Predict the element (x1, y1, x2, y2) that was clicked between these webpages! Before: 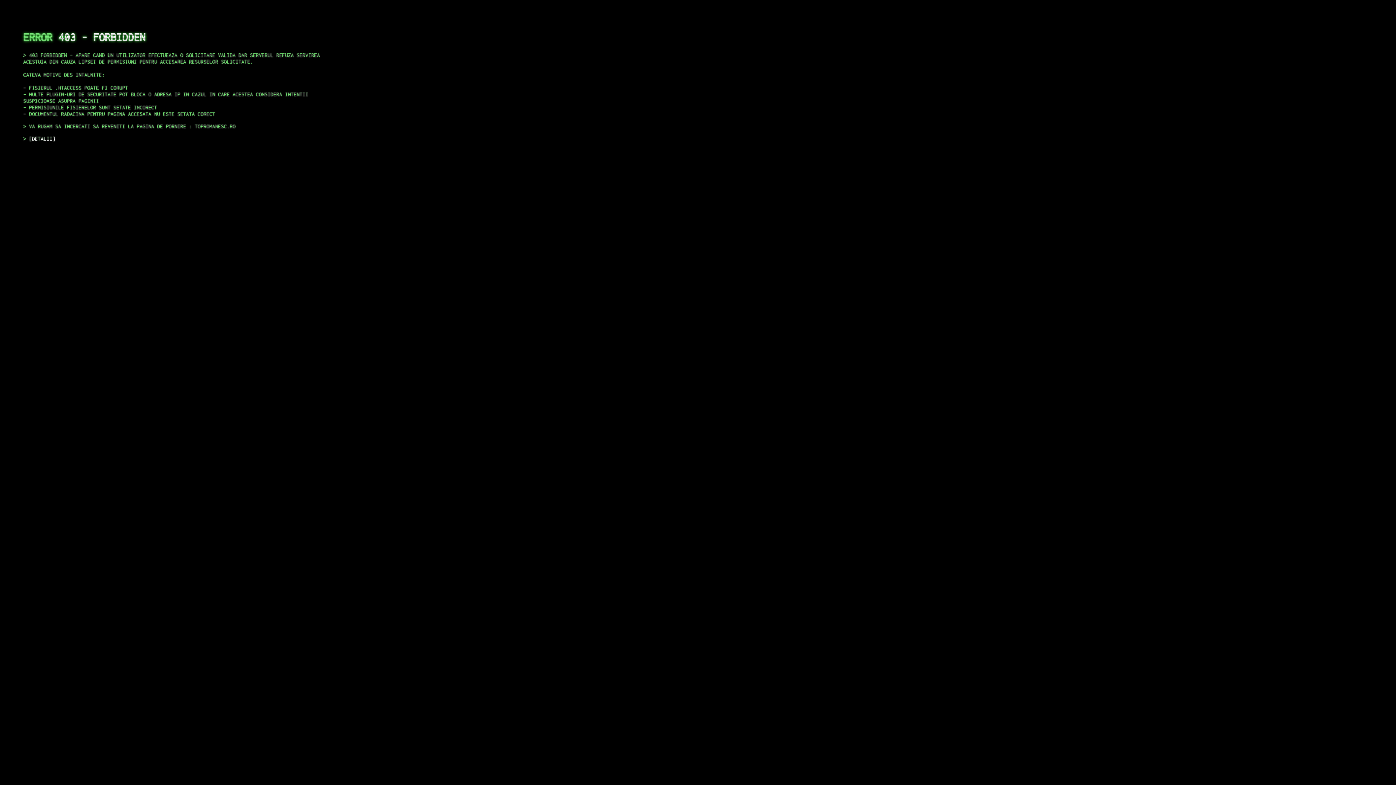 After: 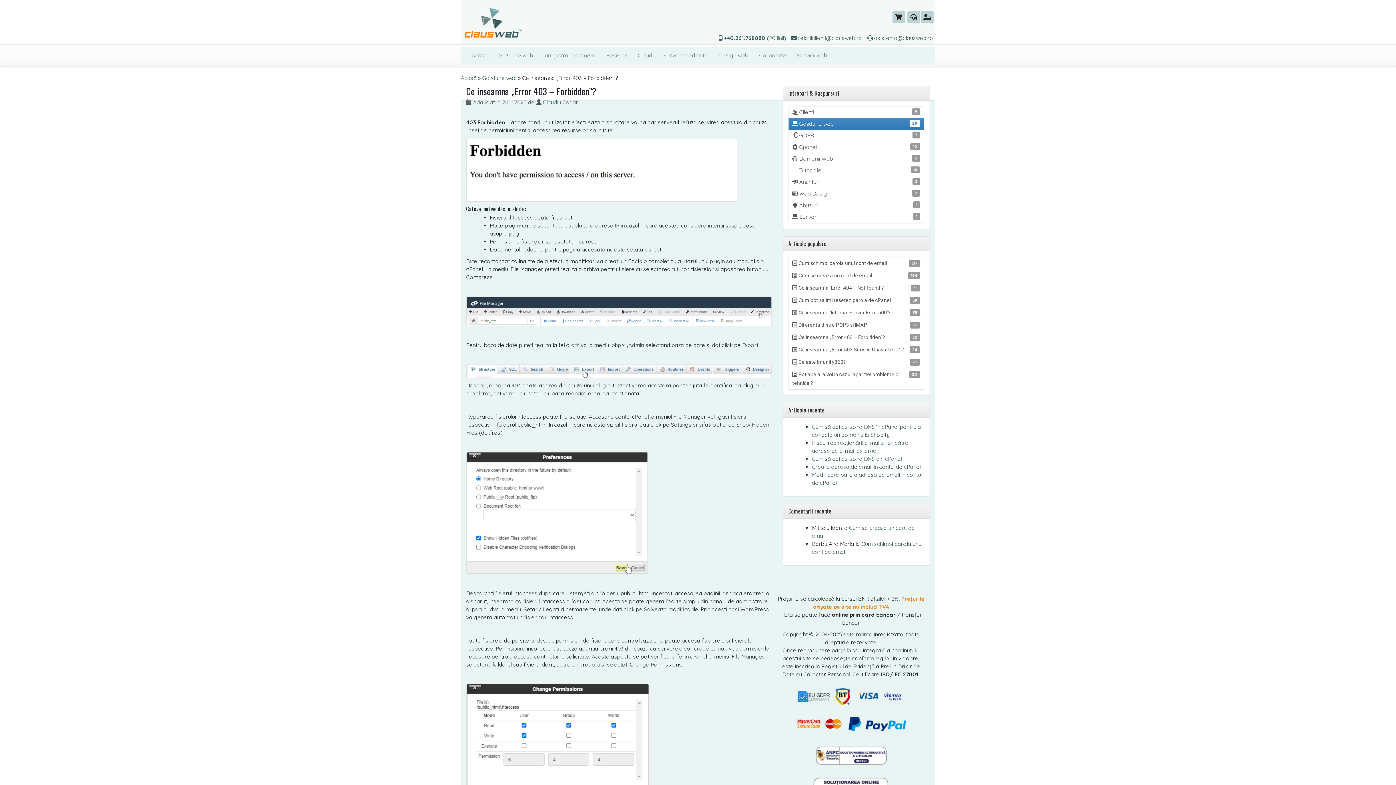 Action: bbox: (29, 135, 55, 141) label: DETALII